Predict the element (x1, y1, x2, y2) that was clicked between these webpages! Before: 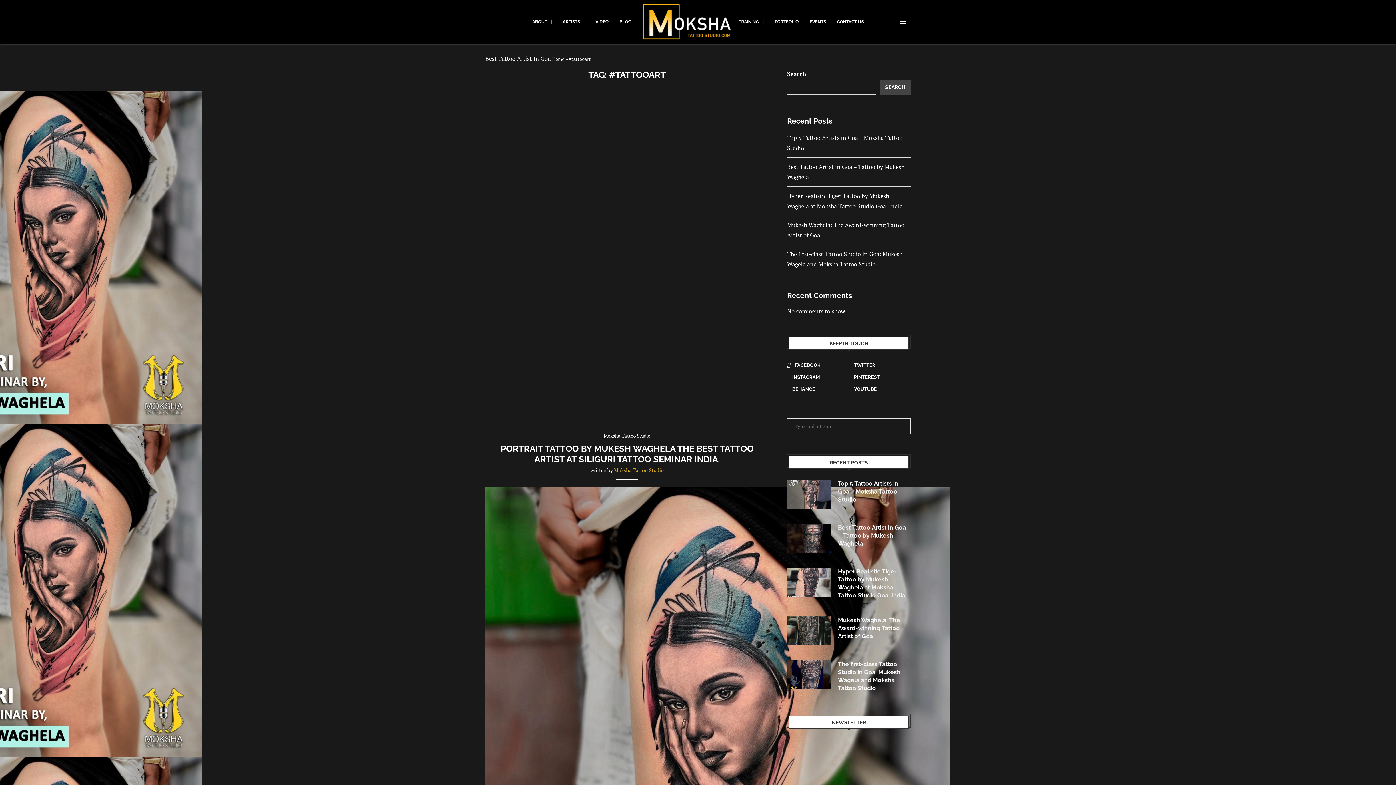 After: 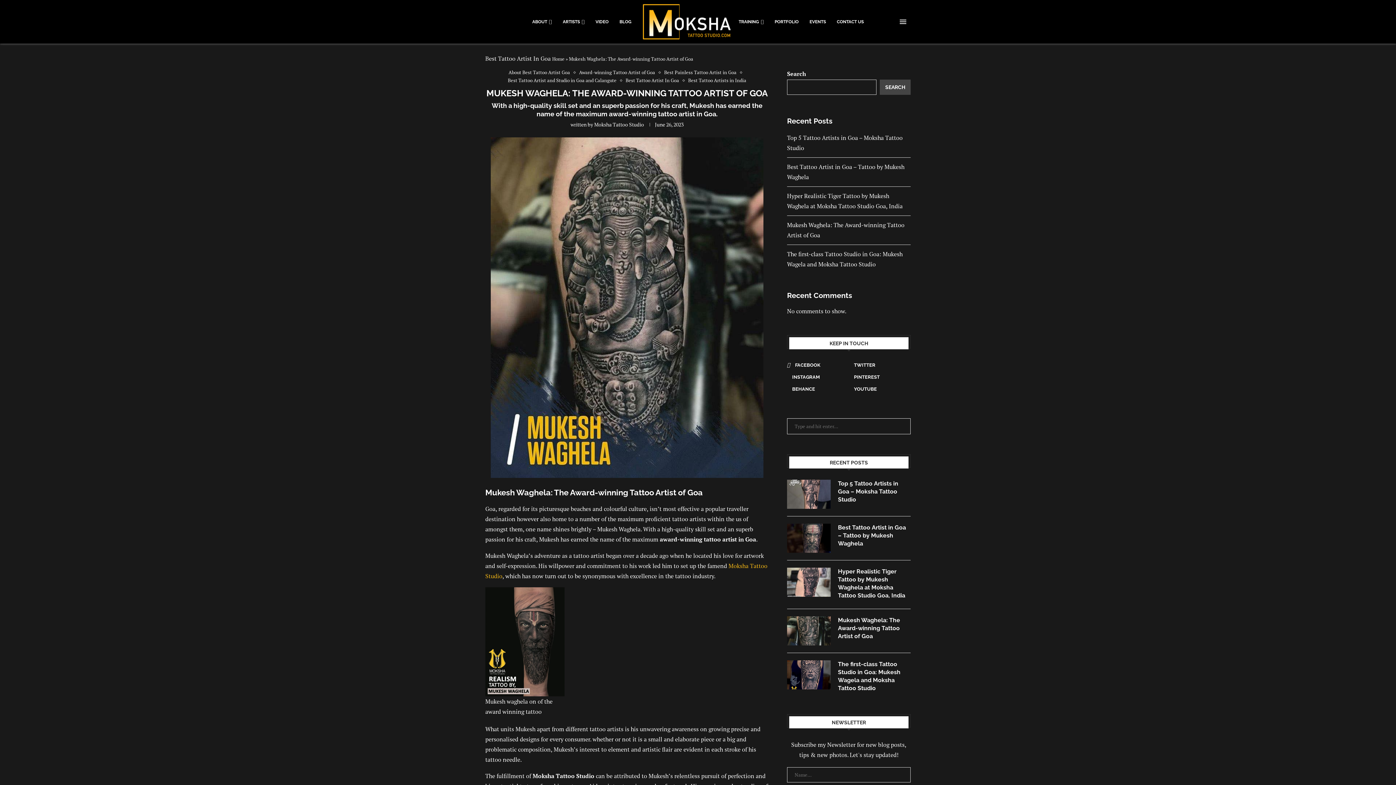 Action: bbox: (838, 616, 910, 640) label: Mukesh Waghela: The Award-winning Tattoo Artist of Goa